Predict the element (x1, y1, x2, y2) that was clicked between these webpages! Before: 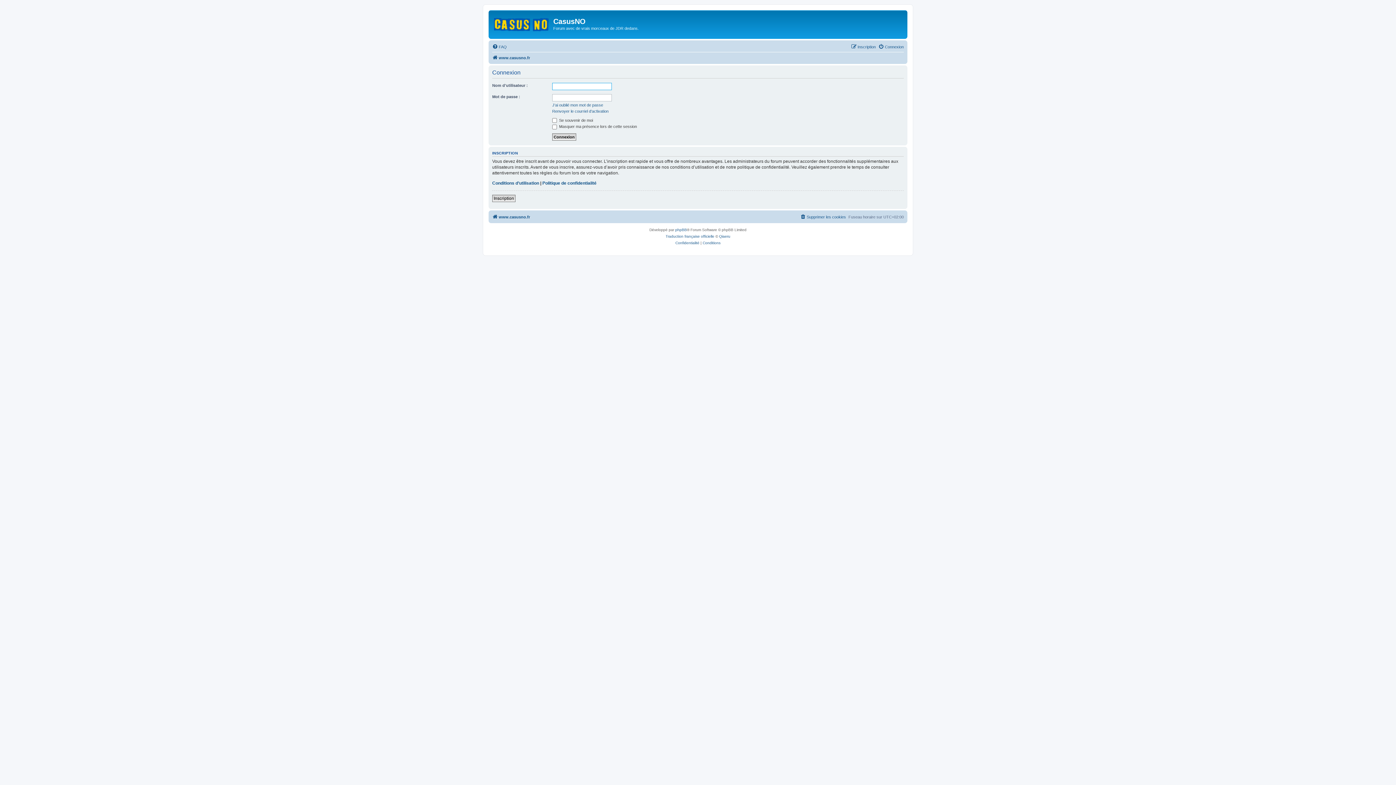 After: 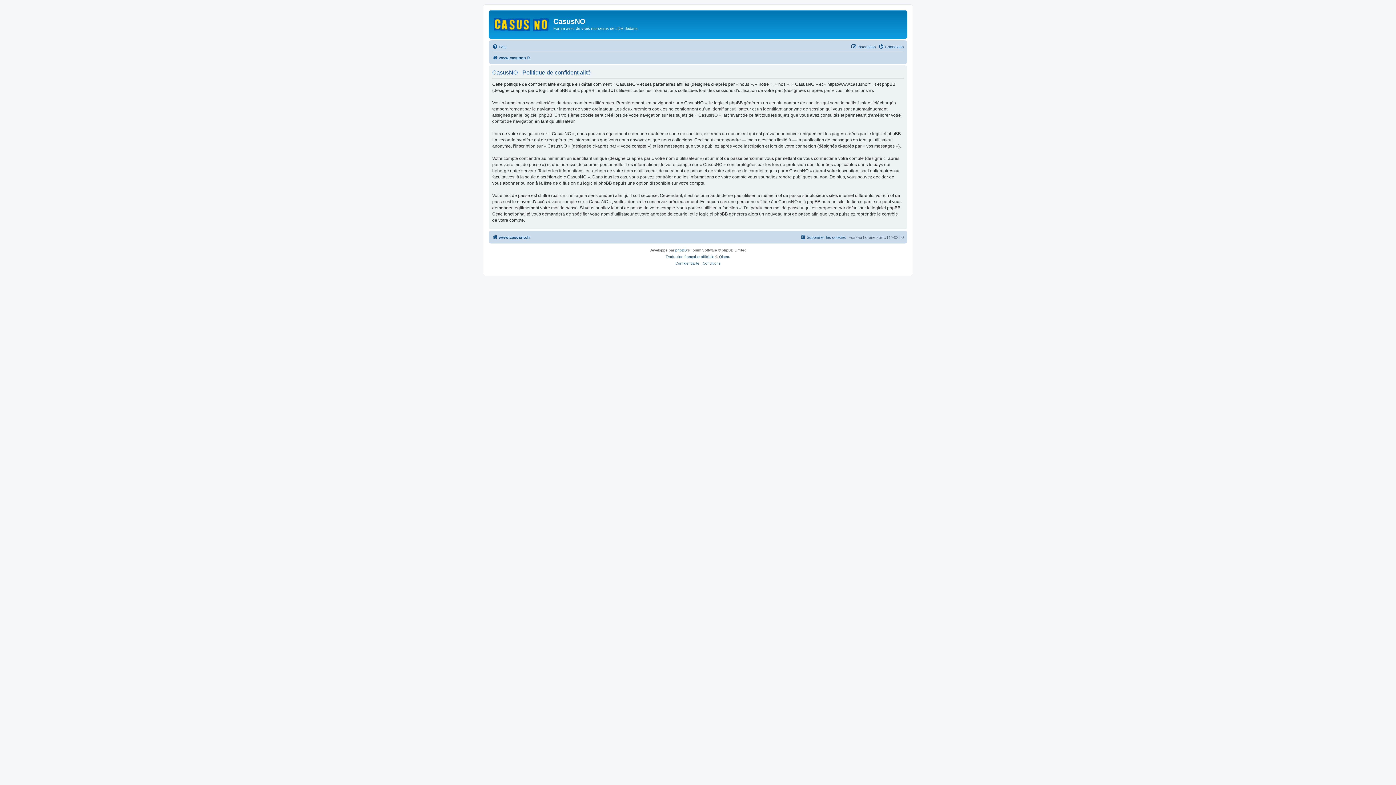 Action: label: Politique de confidentialité bbox: (542, 180, 596, 186)